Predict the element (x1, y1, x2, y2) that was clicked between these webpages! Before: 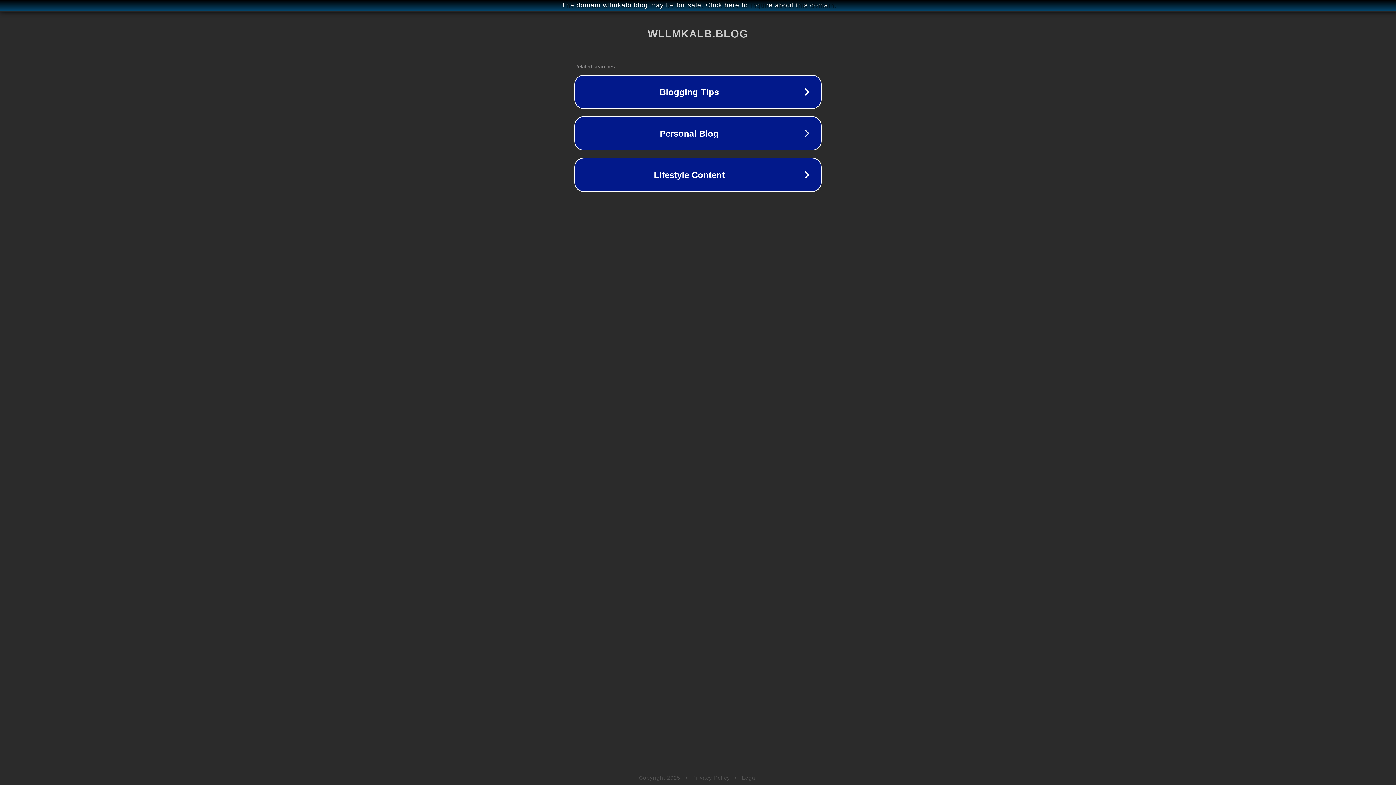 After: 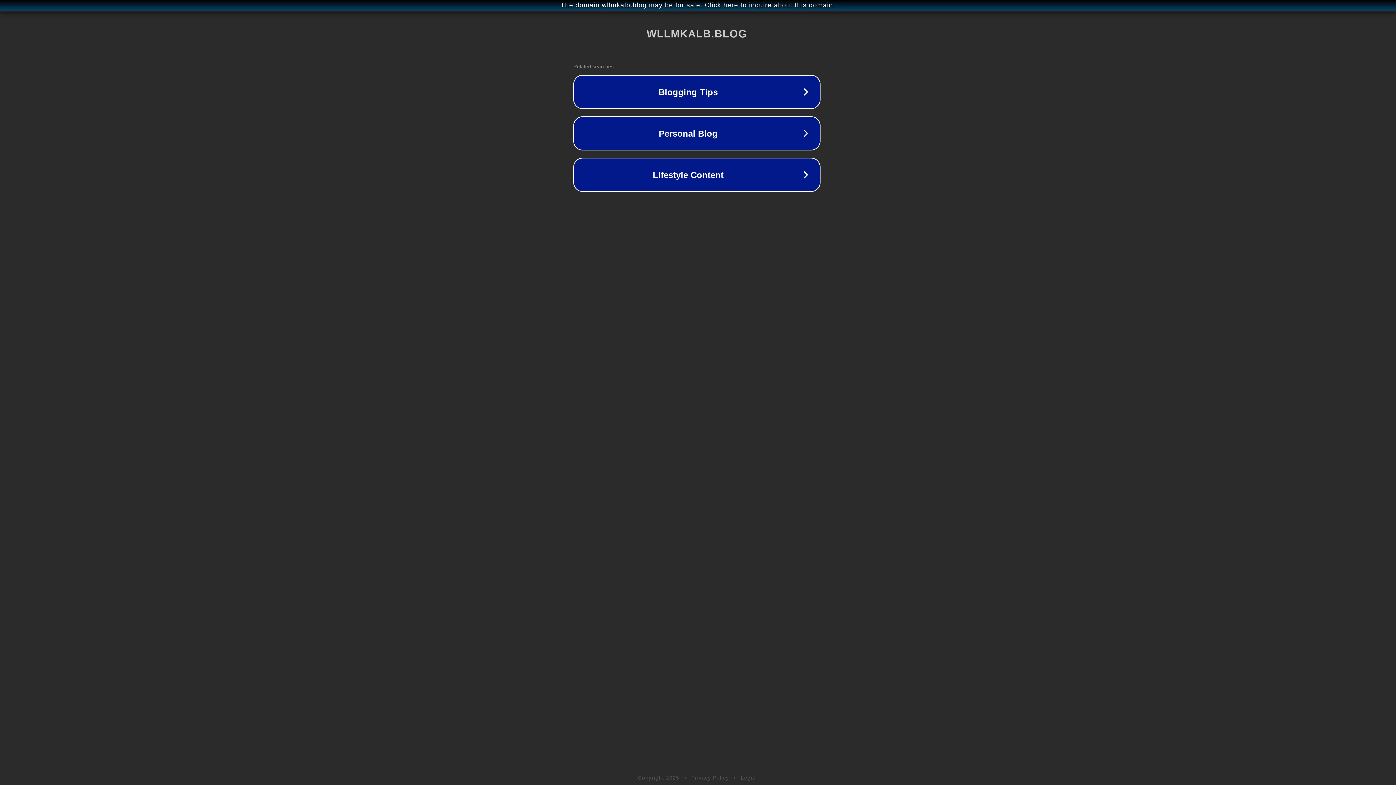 Action: label: The domain wllmkalb.blog may be for sale. Click here to inquire about this domain. bbox: (1, 1, 1397, 9)